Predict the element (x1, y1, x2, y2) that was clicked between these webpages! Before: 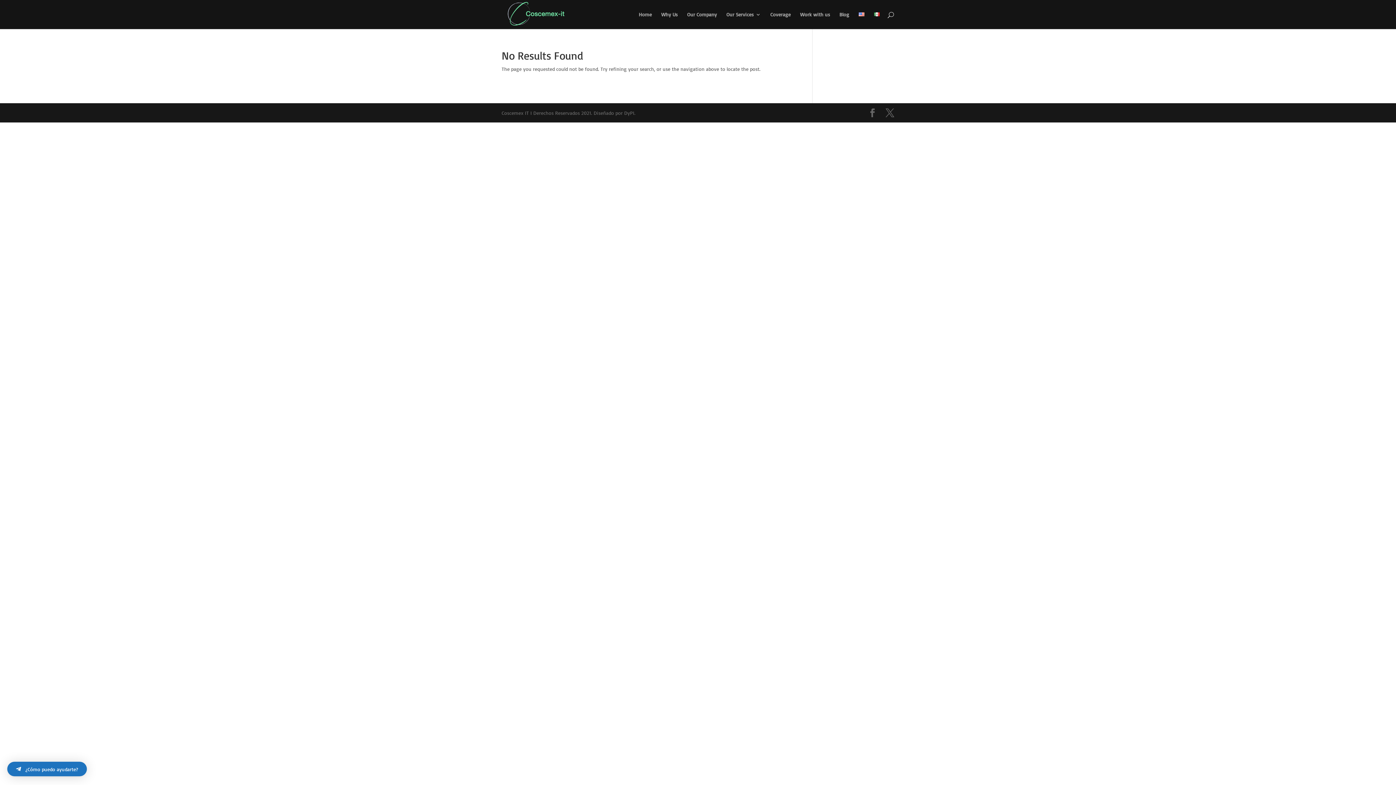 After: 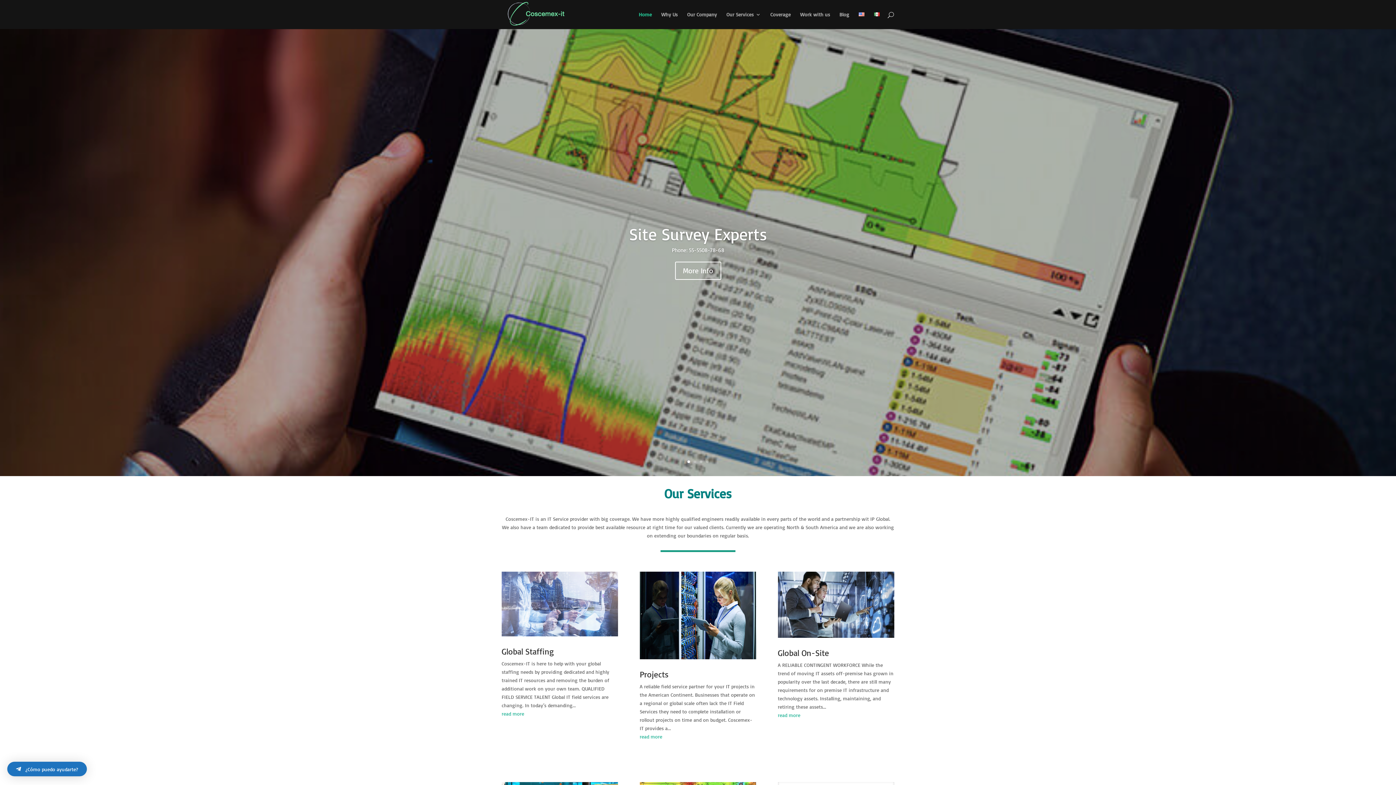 Action: bbox: (858, 12, 864, 29)